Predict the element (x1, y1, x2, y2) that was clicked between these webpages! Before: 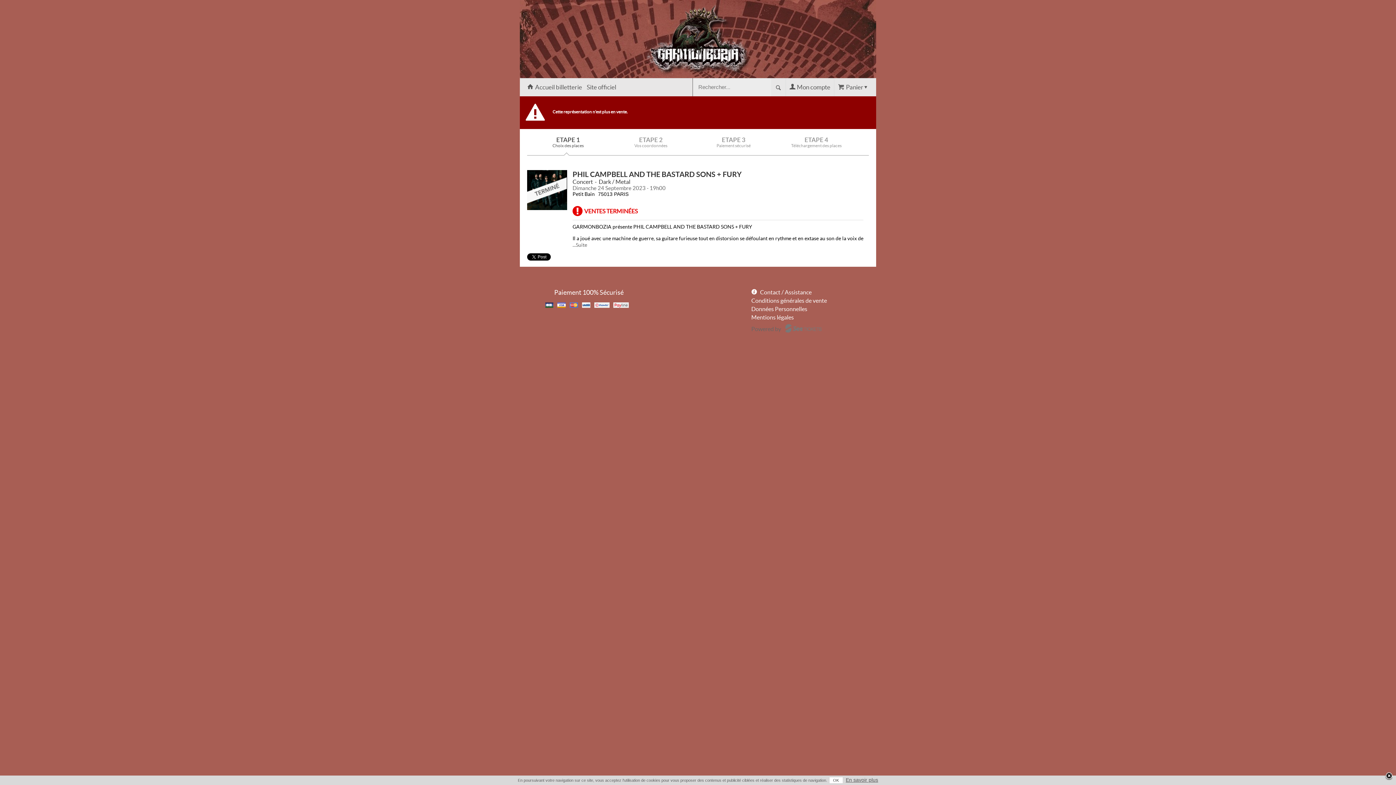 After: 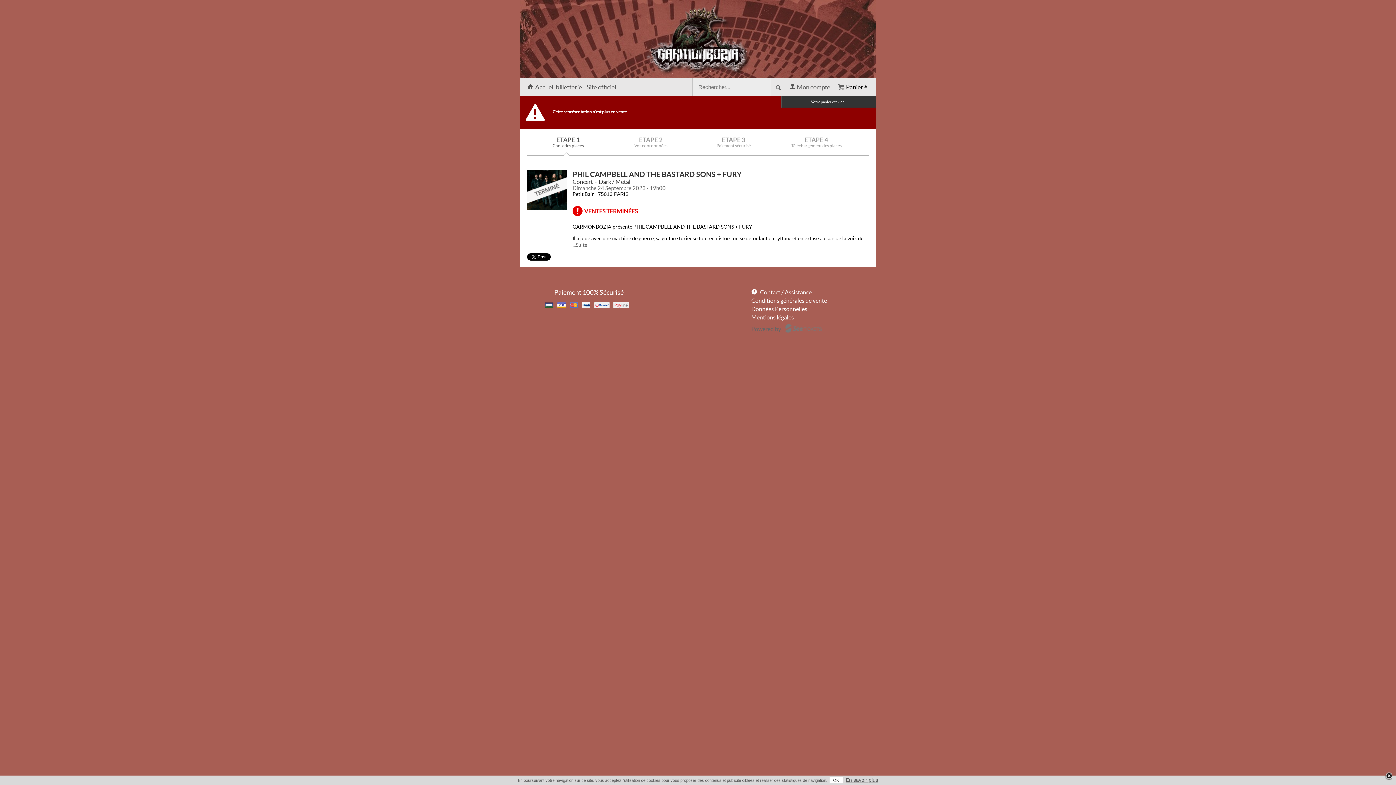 Action: bbox: (834, 78, 869, 96)